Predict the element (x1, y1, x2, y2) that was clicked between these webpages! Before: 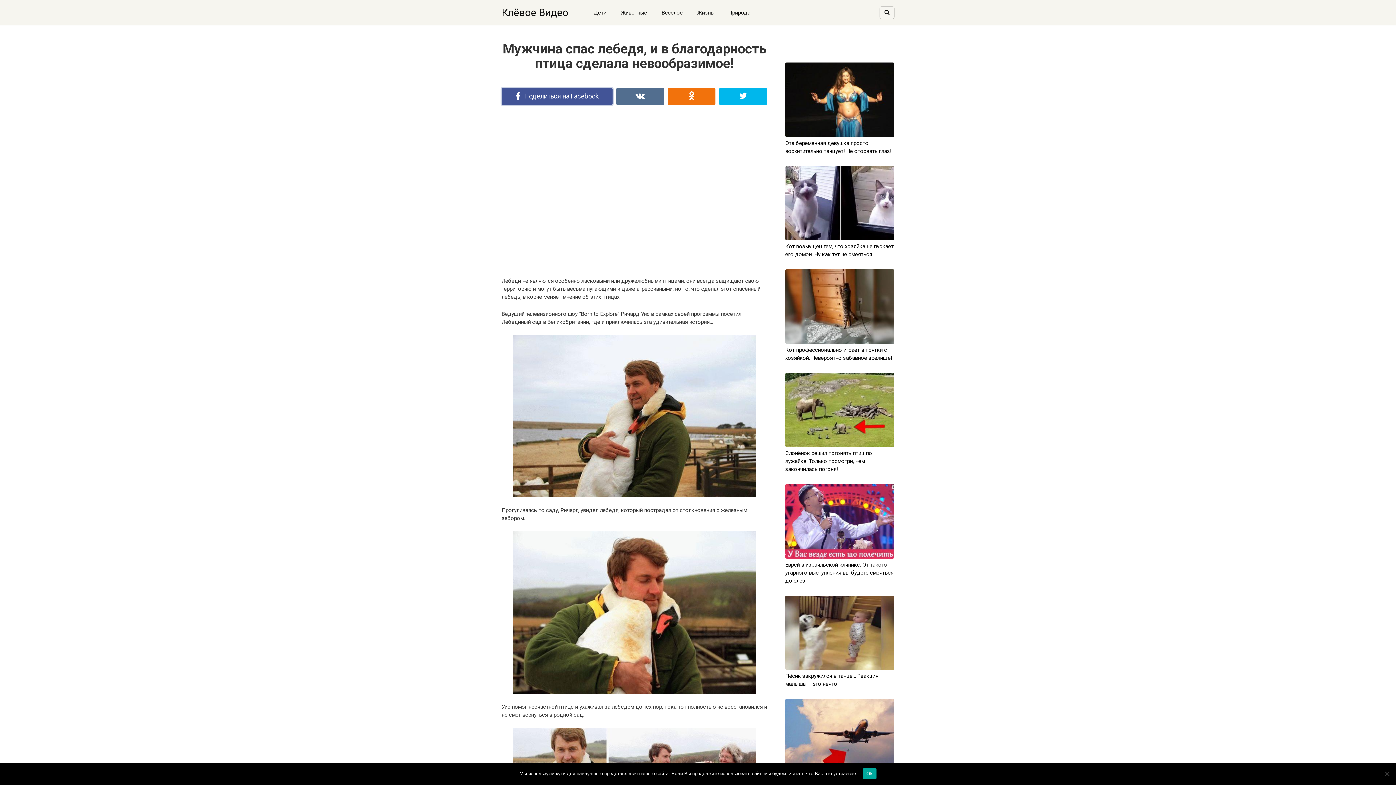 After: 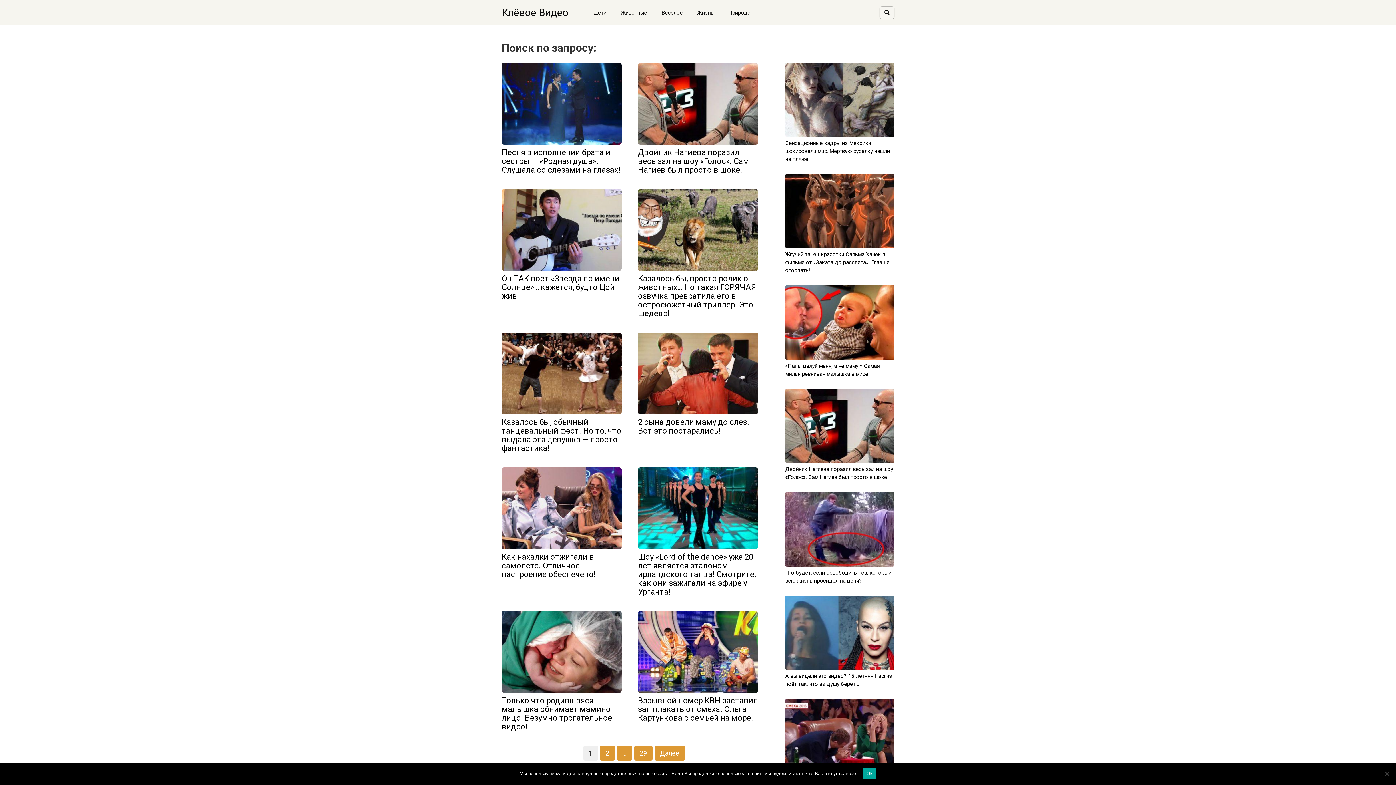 Action: bbox: (882, 8, 892, 16)